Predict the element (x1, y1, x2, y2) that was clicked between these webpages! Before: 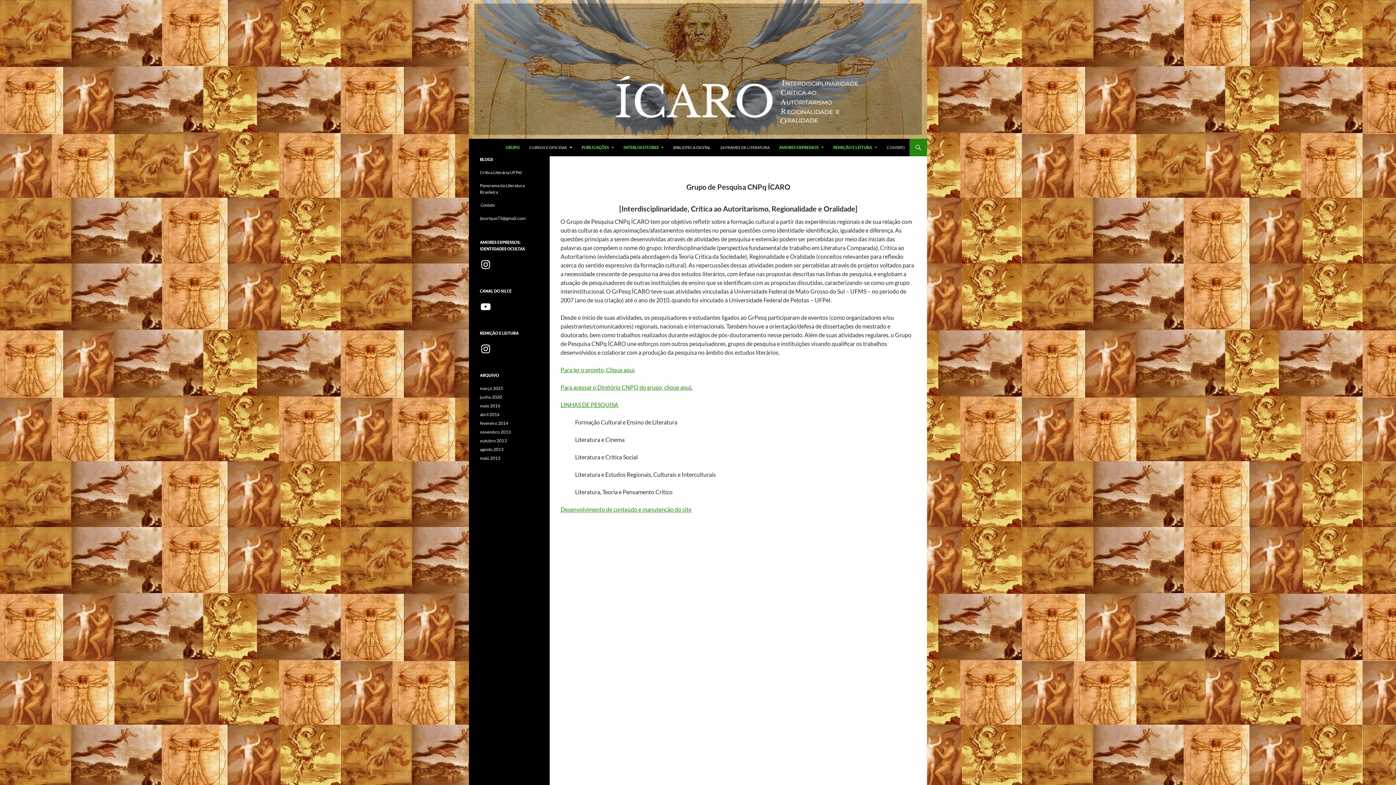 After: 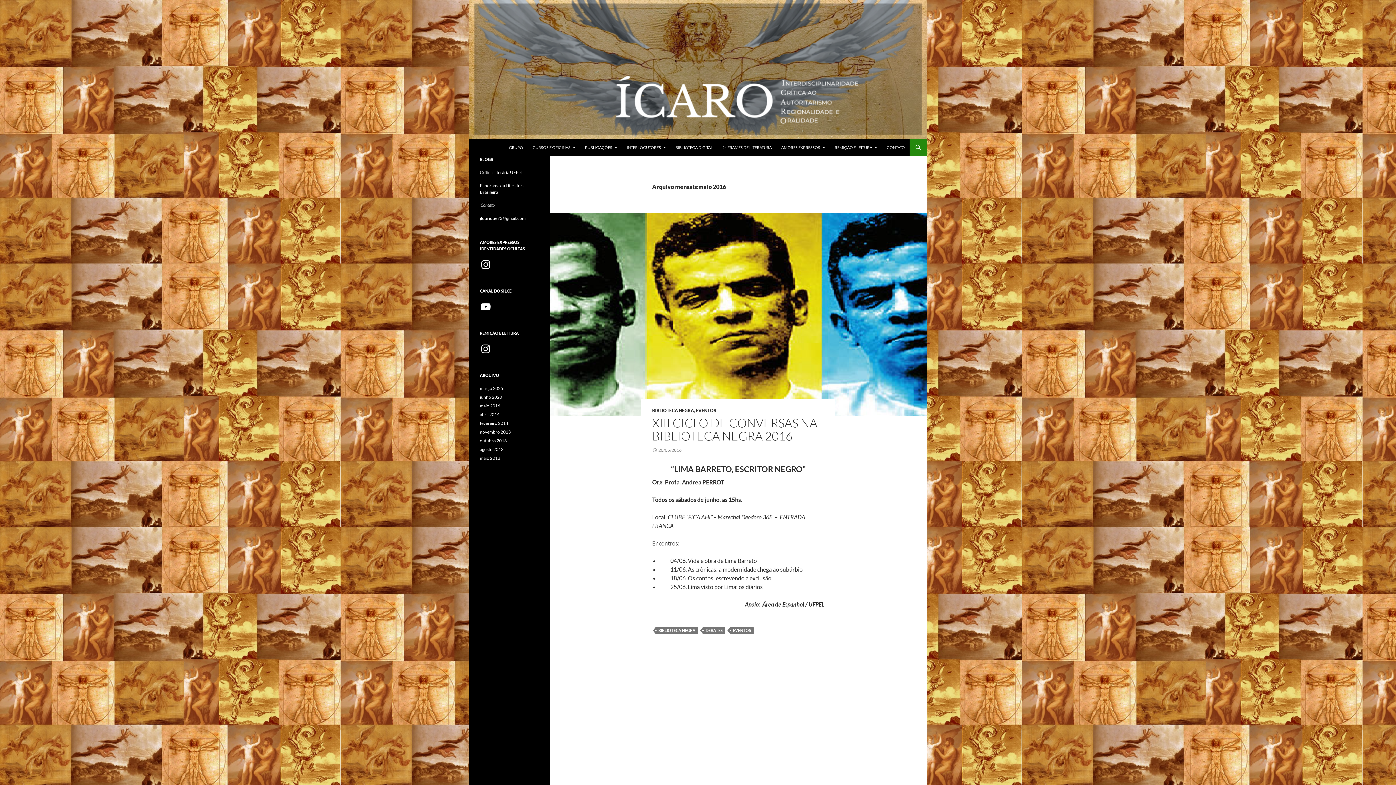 Action: bbox: (480, 403, 500, 408) label: maio 2016